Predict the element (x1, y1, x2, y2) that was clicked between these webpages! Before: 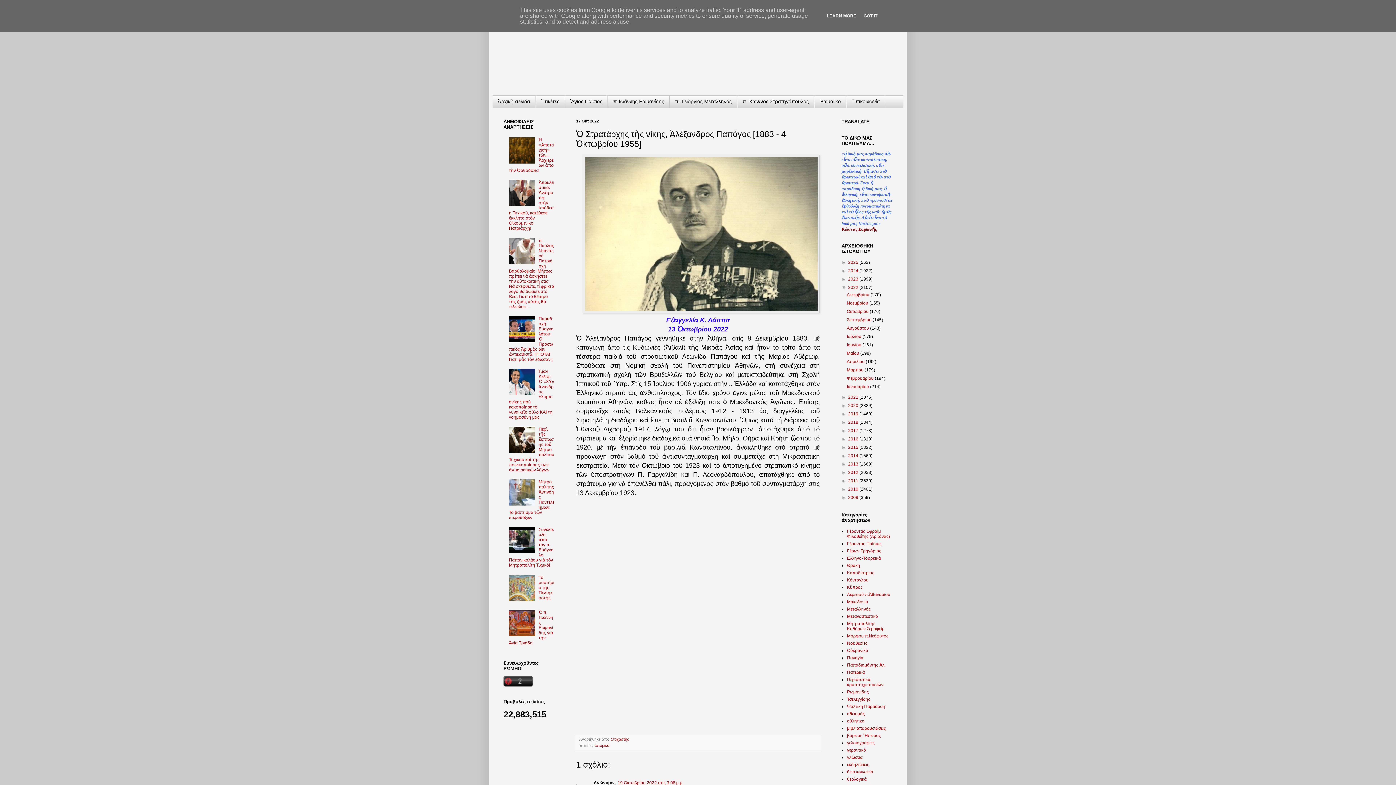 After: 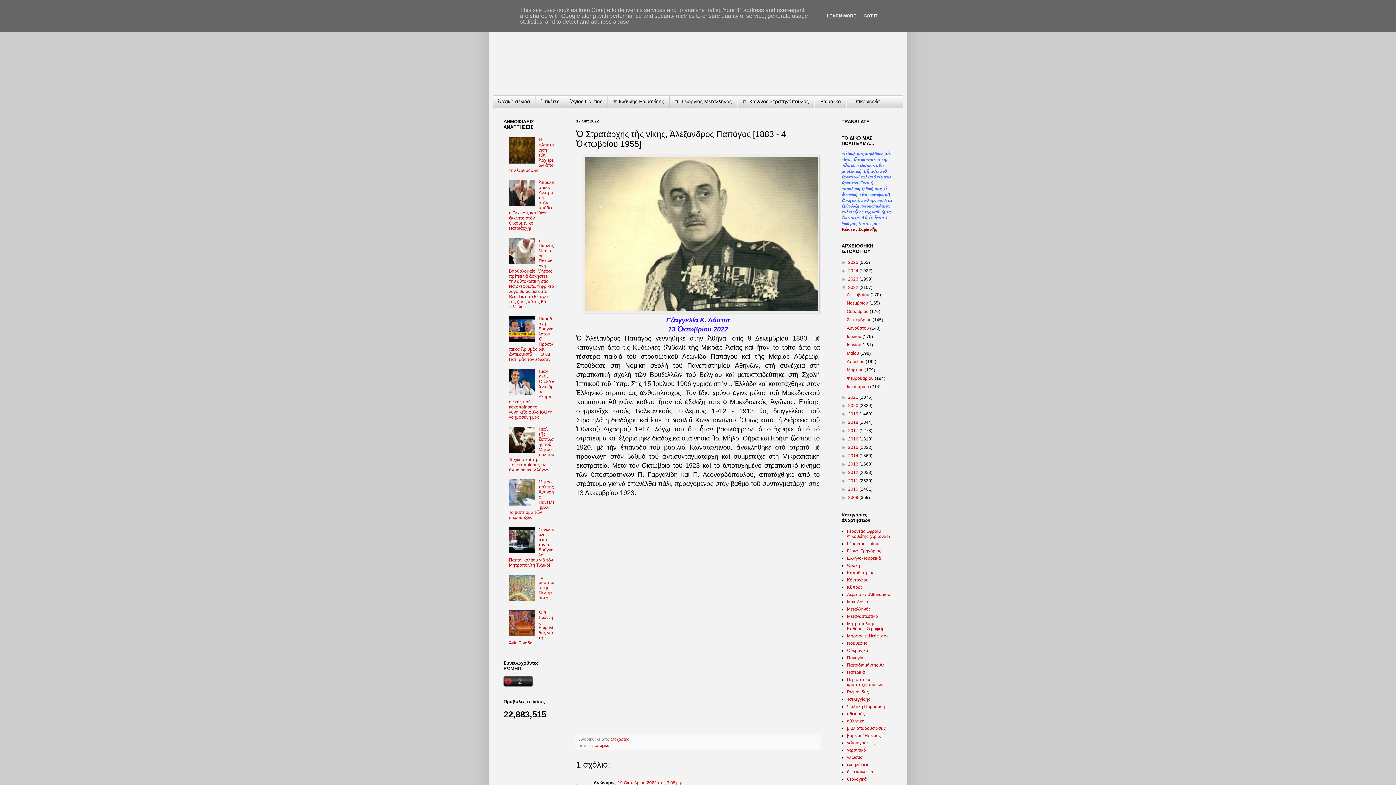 Action: bbox: (509, 449, 537, 454)